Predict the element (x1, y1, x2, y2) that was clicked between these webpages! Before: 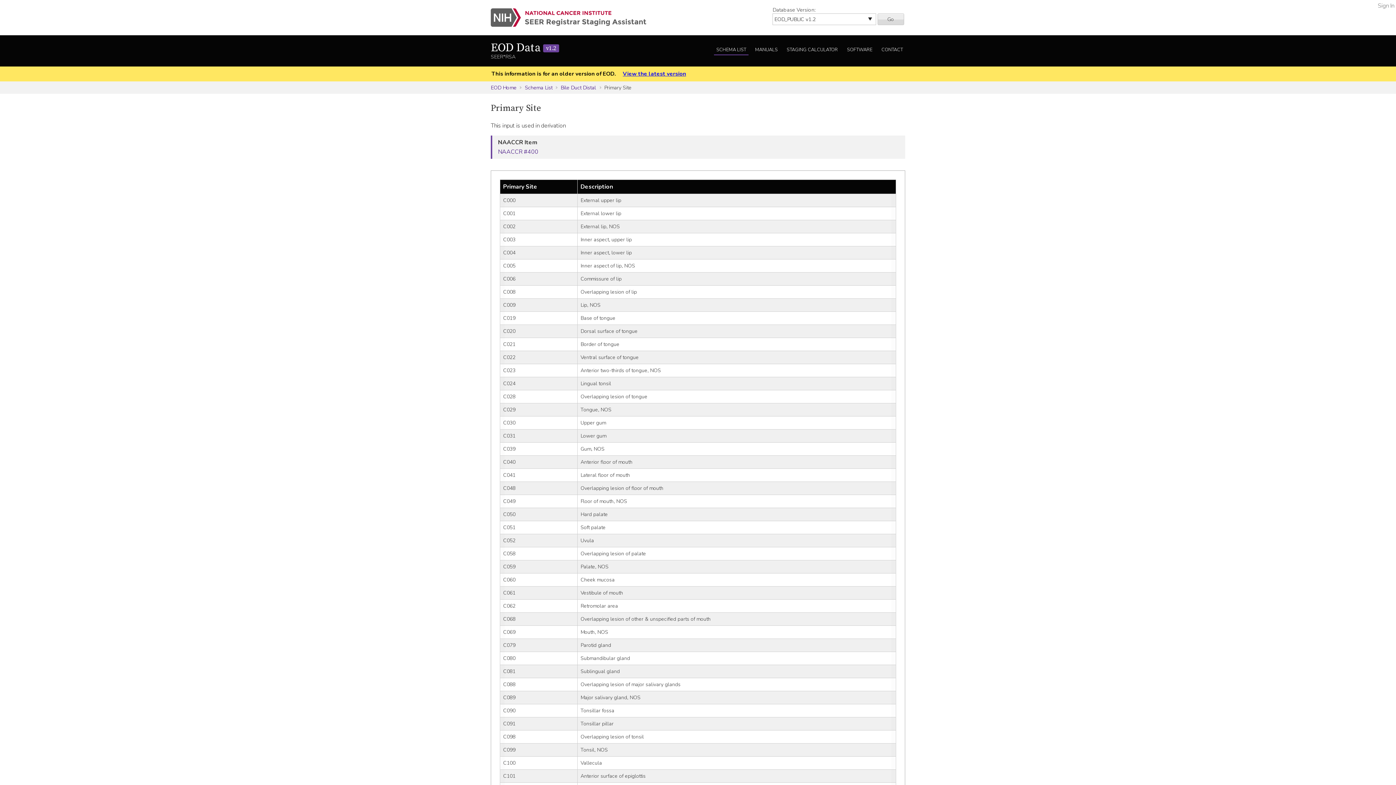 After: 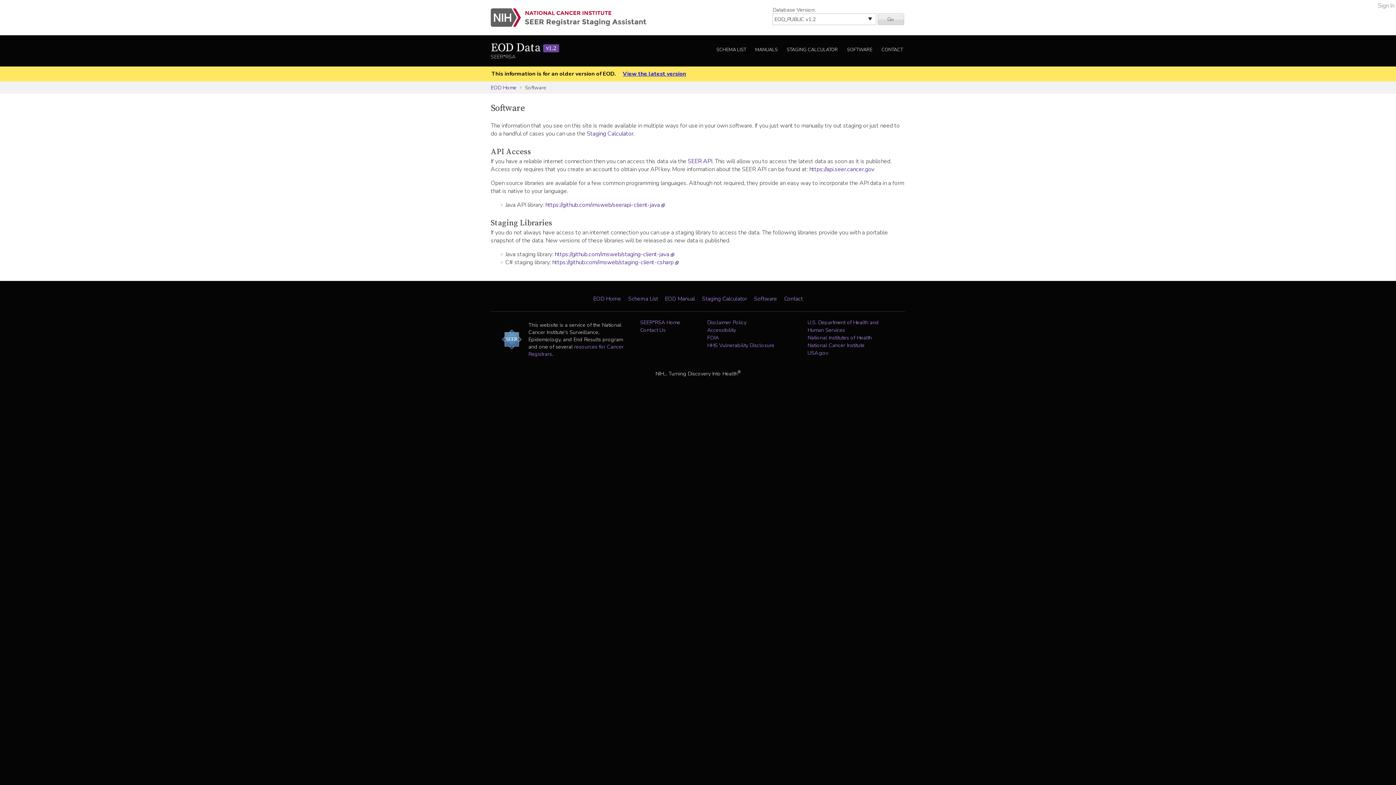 Action: bbox: (844, 45, 874, 55) label: SOFTWARE